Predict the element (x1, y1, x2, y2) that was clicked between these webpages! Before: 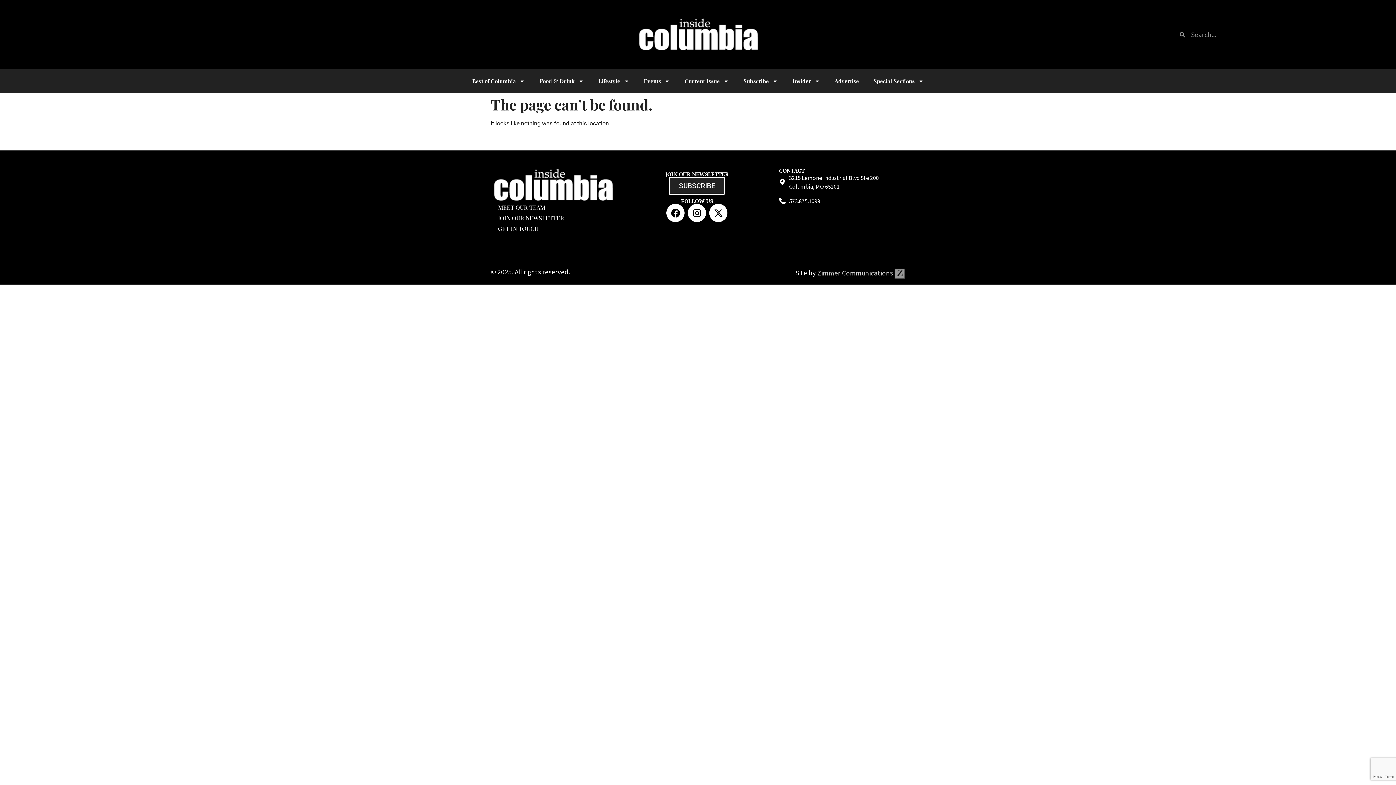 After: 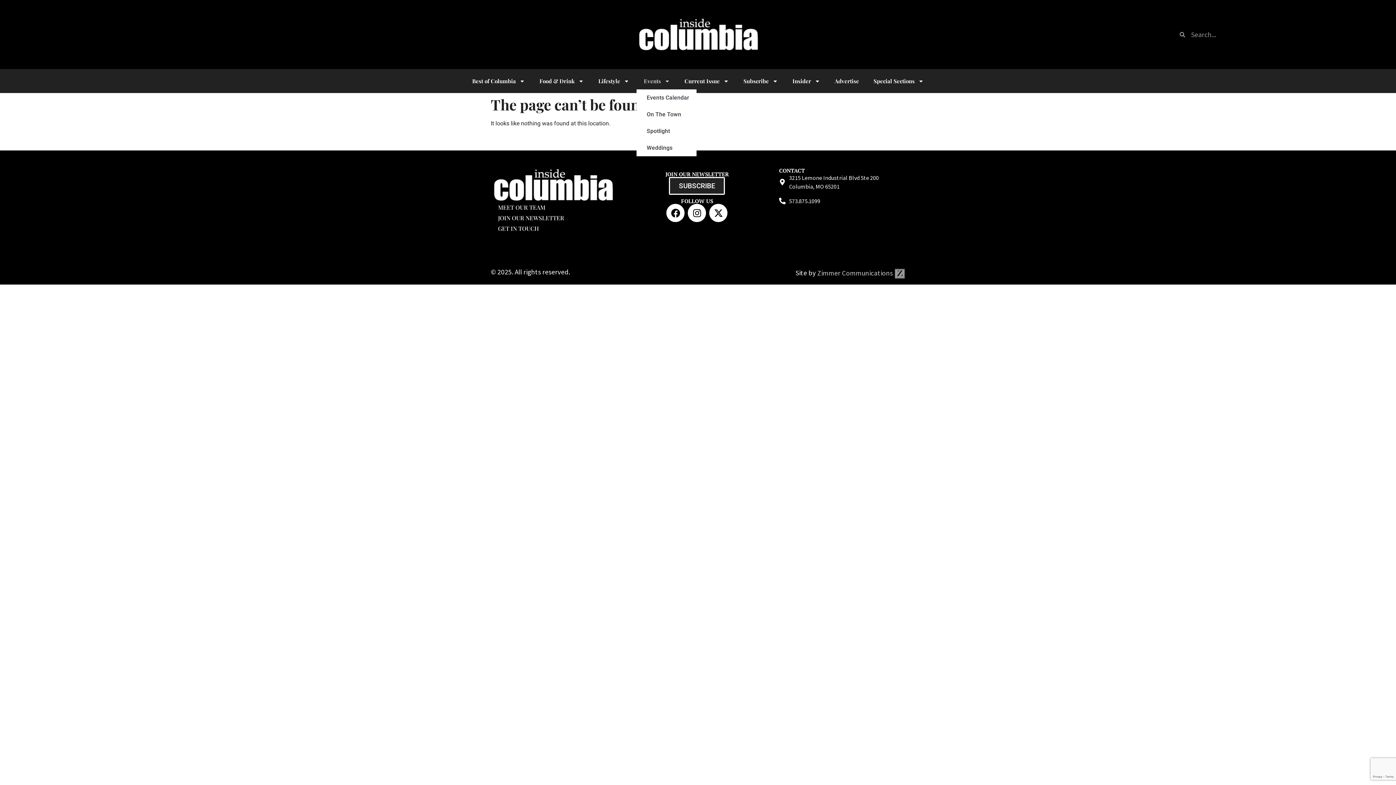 Action: label: Events bbox: (636, 72, 677, 89)